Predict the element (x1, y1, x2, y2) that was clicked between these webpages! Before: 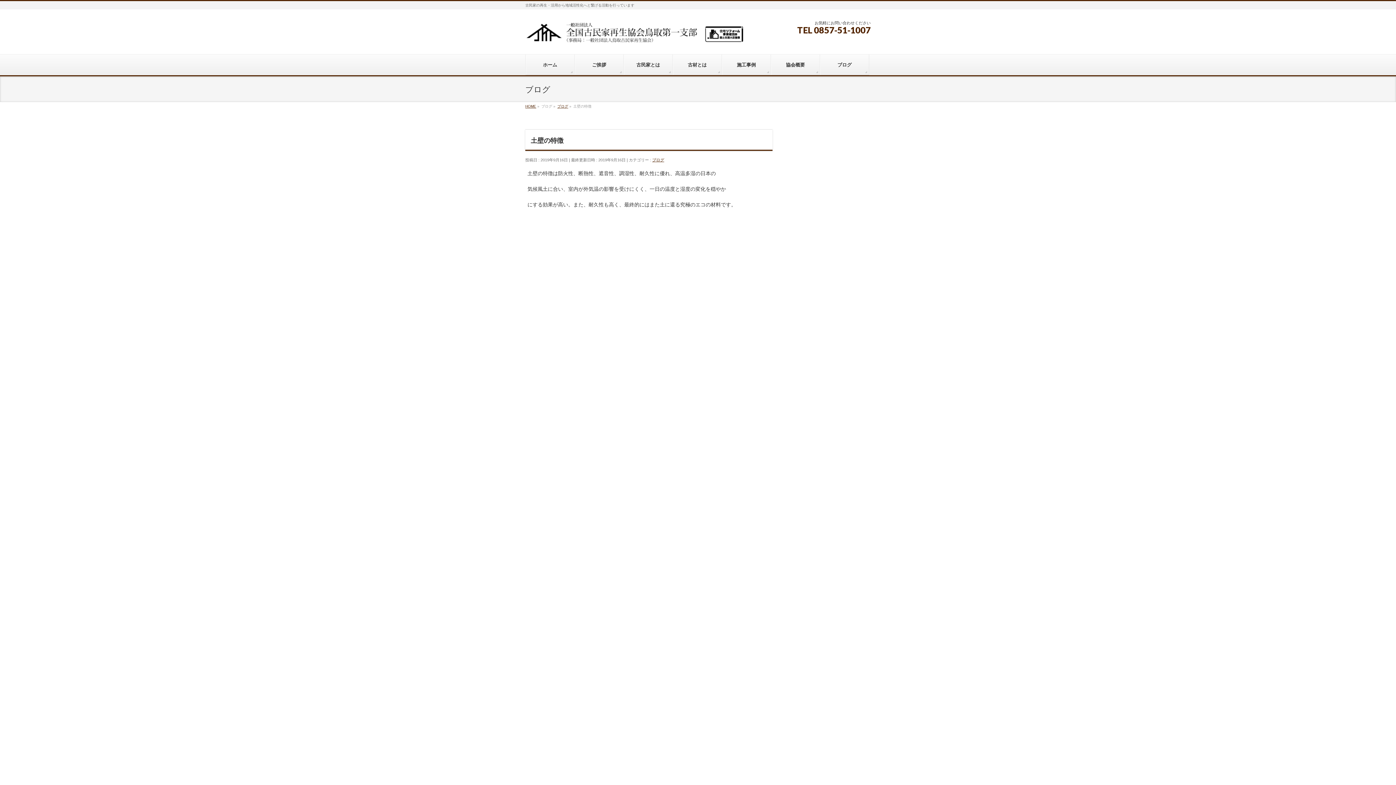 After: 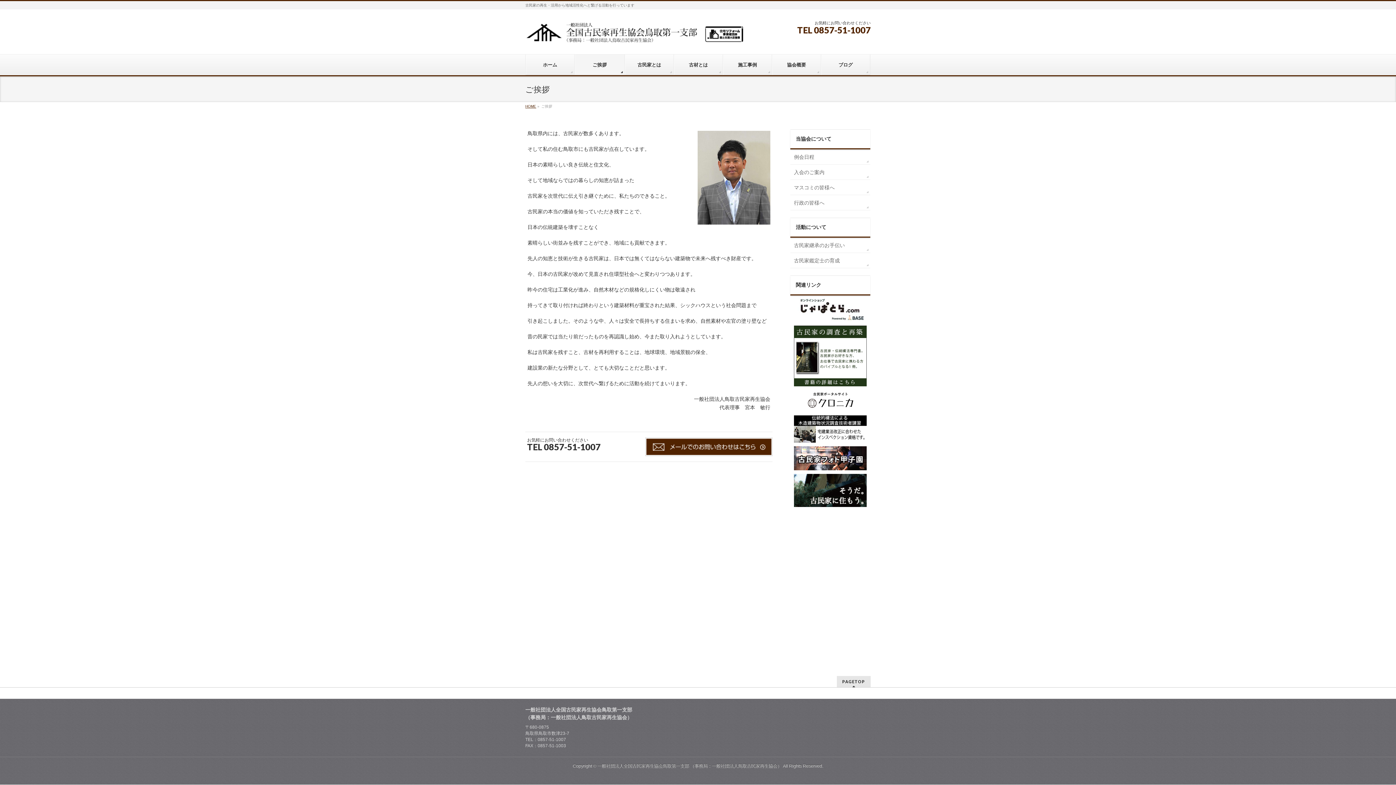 Action: bbox: (574, 54, 624, 75) label: ご挨拶